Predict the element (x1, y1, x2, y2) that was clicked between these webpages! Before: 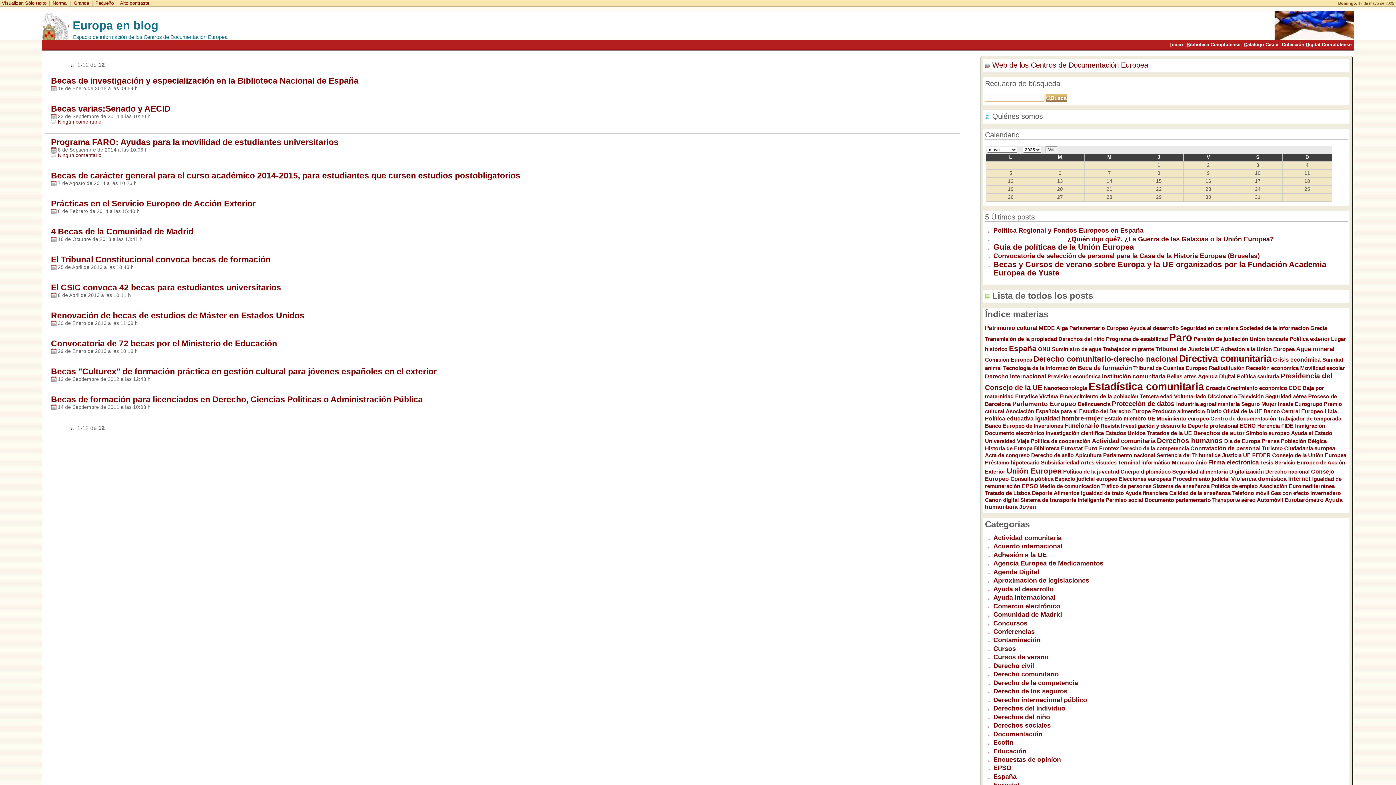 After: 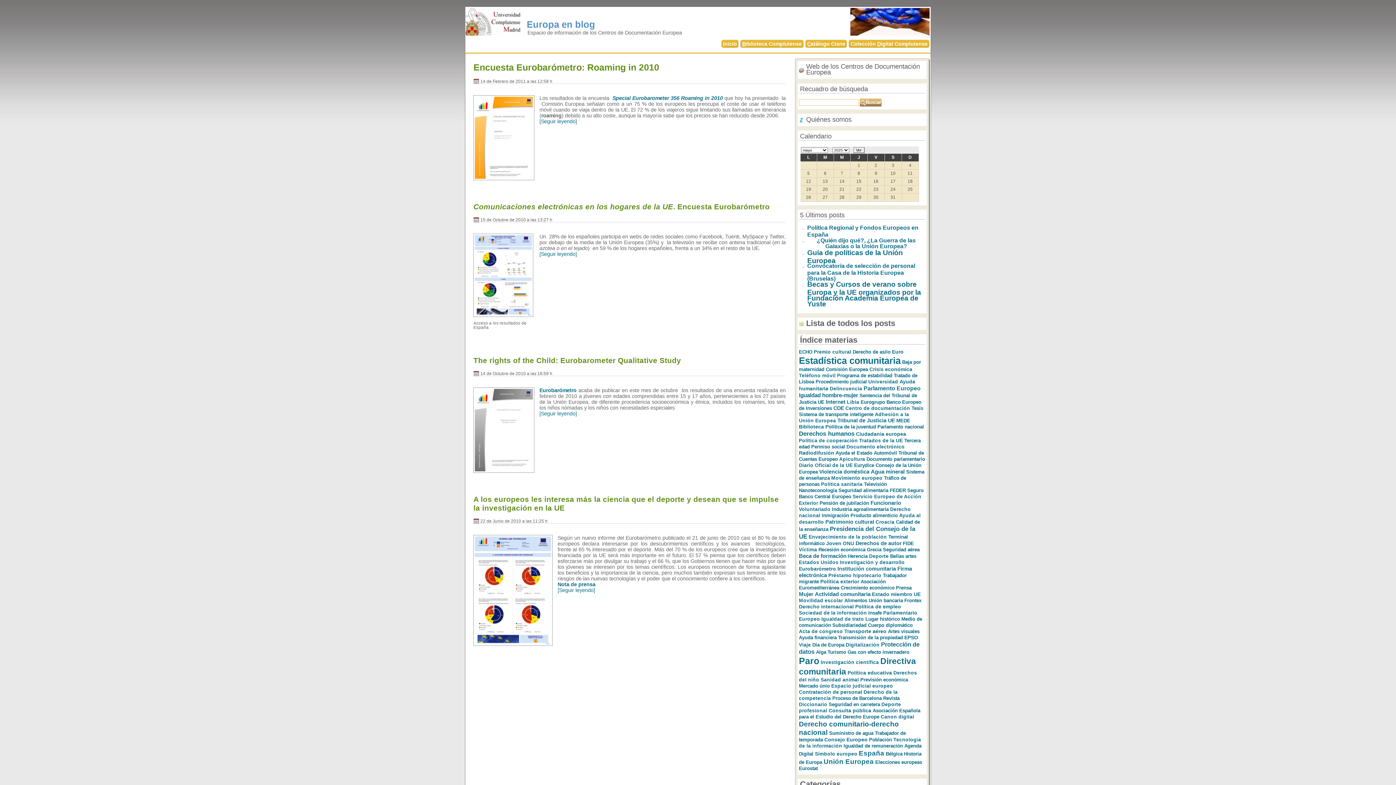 Action: label: Eurobarómetro bbox: (1284, 497, 1323, 503)